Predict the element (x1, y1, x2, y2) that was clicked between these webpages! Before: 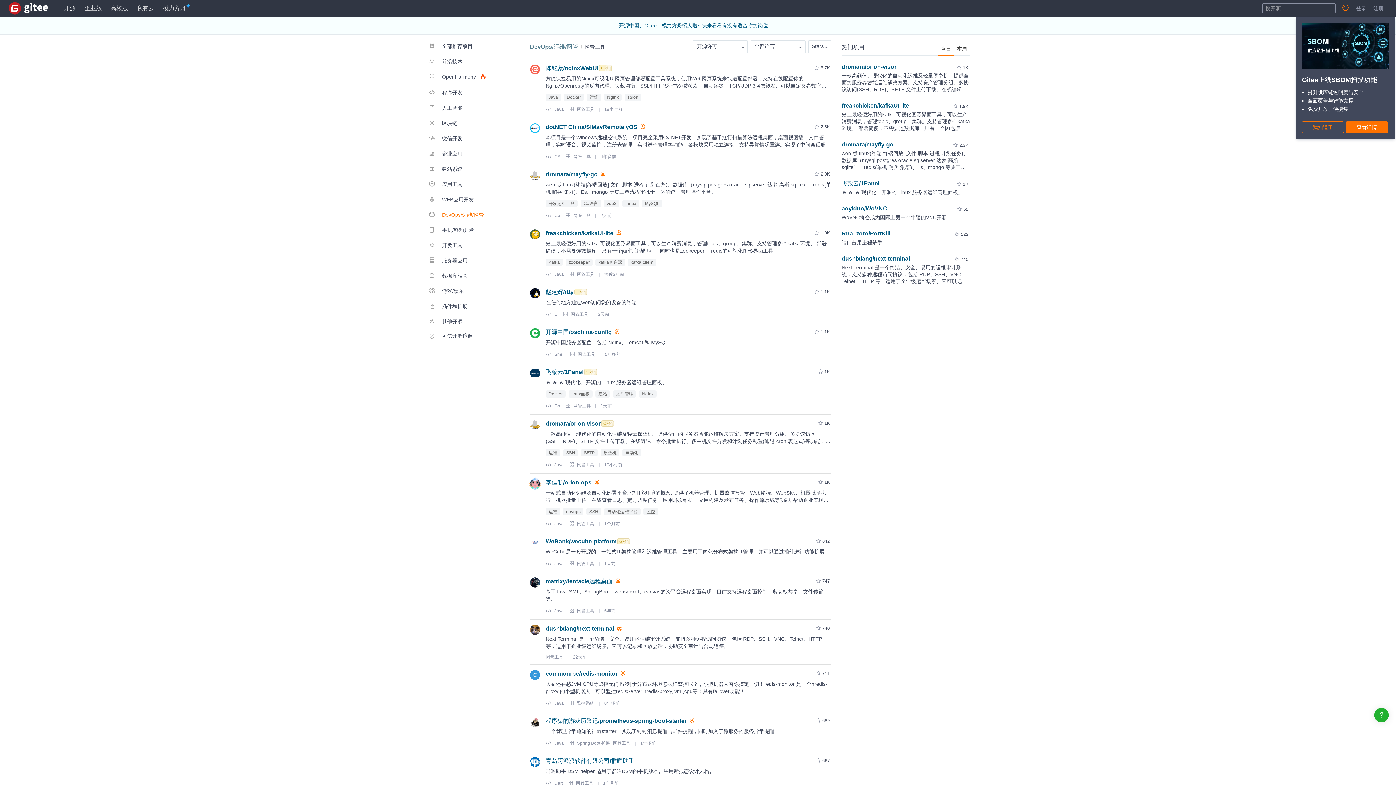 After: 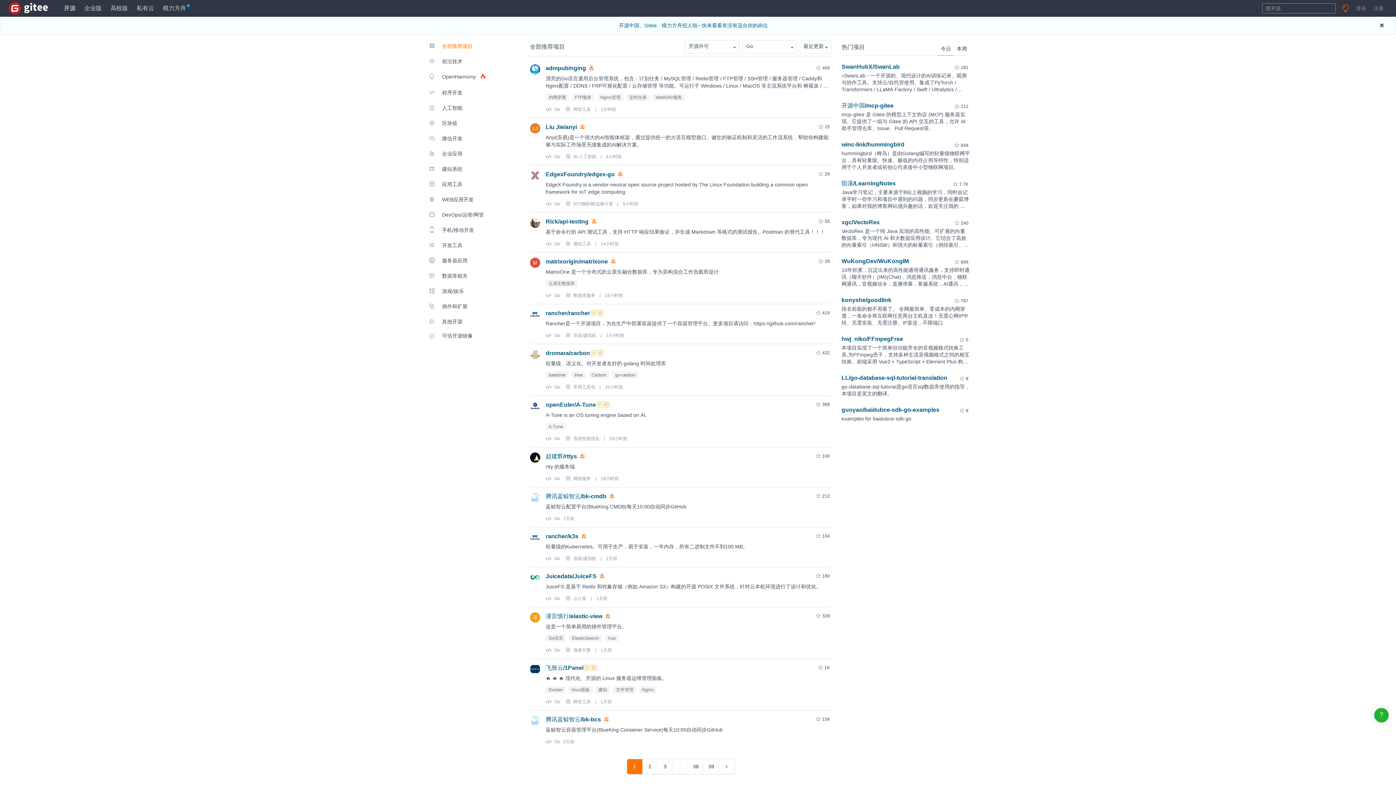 Action: label: Go bbox: (554, 403, 560, 409)